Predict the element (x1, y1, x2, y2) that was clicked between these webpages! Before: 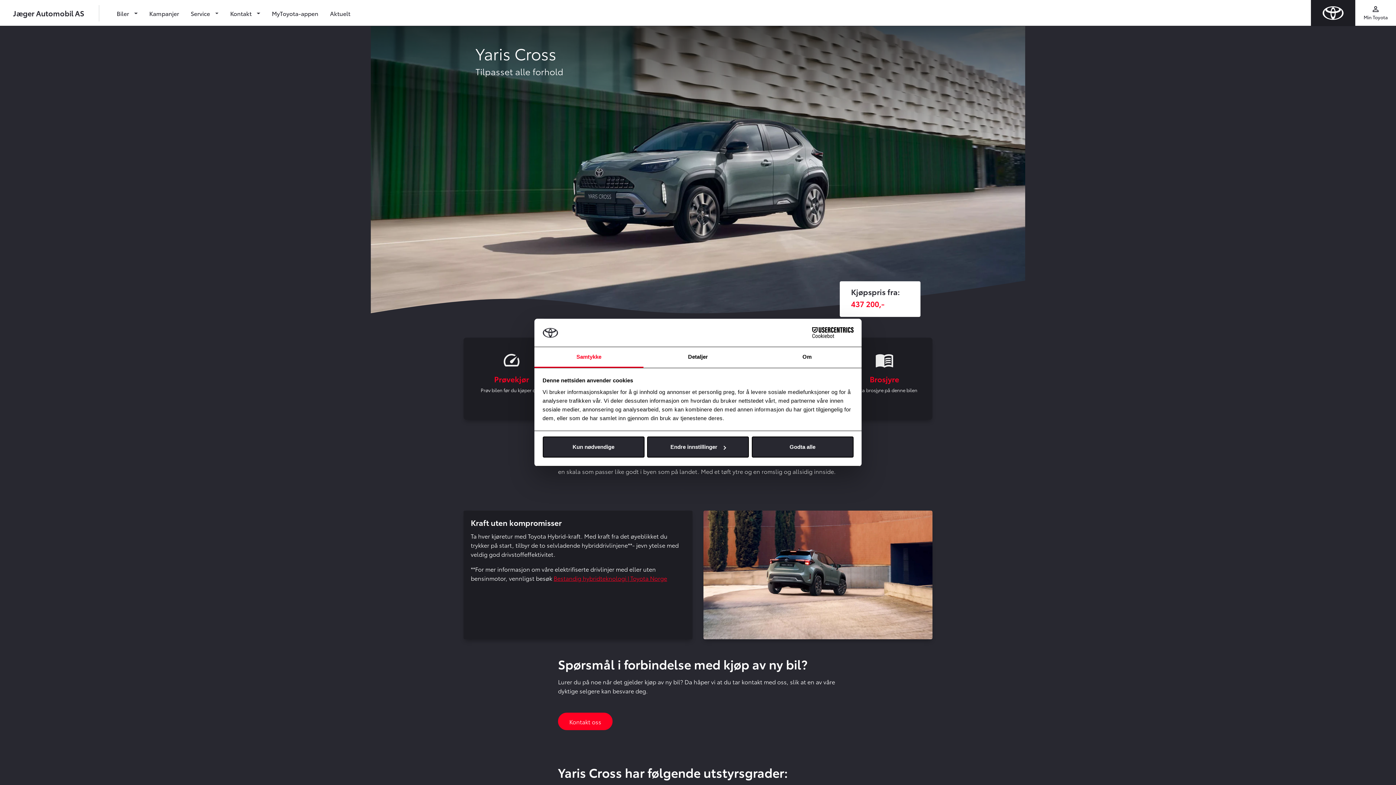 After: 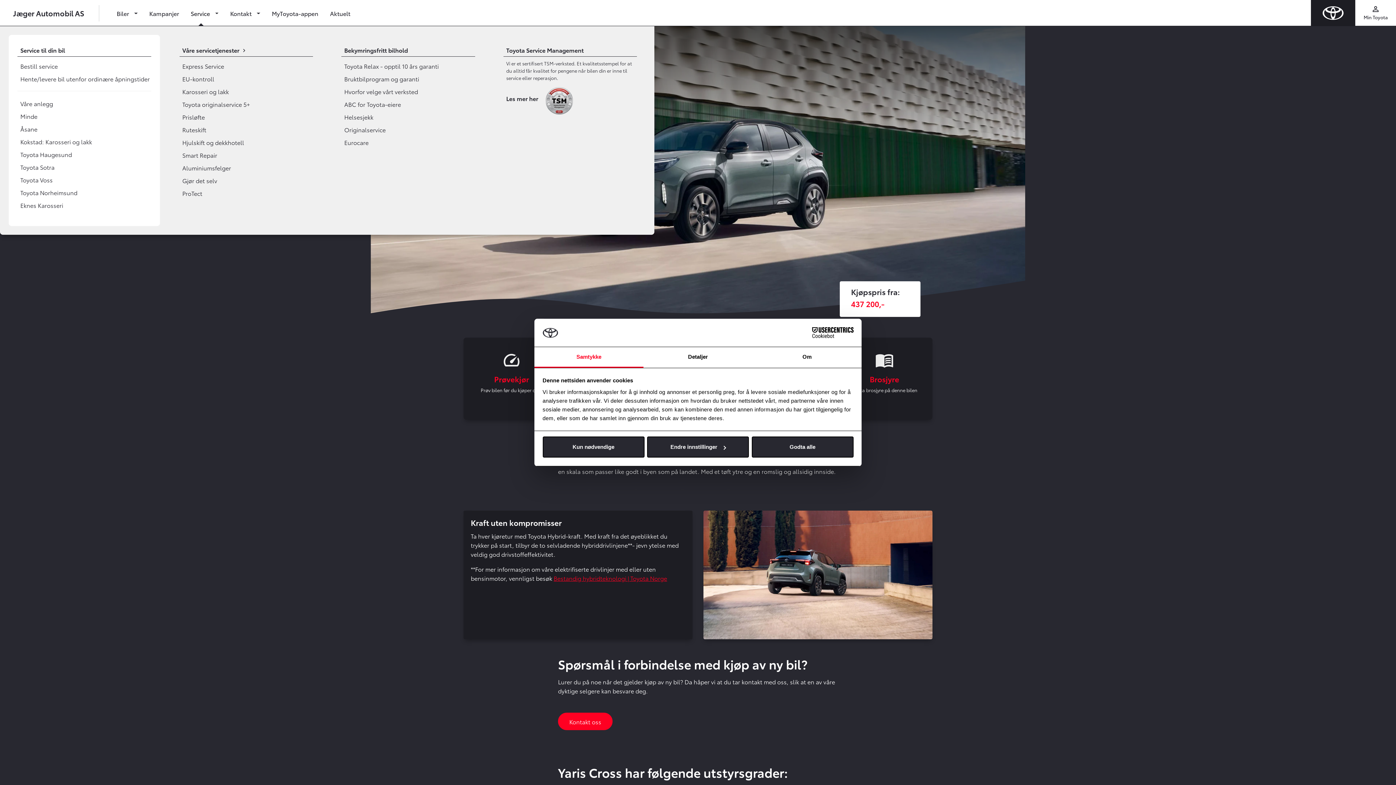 Action: label: Service  bbox: (187, 5, 221, 20)